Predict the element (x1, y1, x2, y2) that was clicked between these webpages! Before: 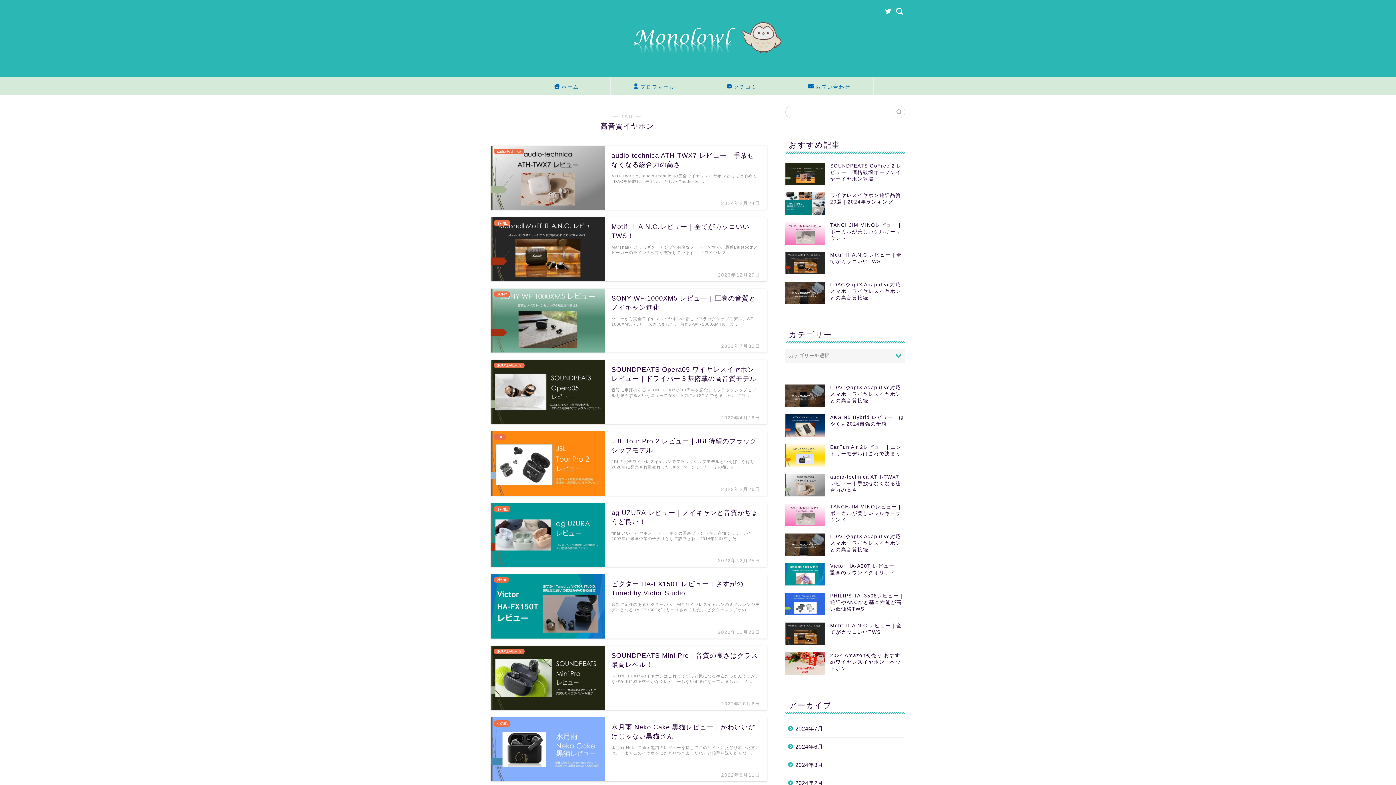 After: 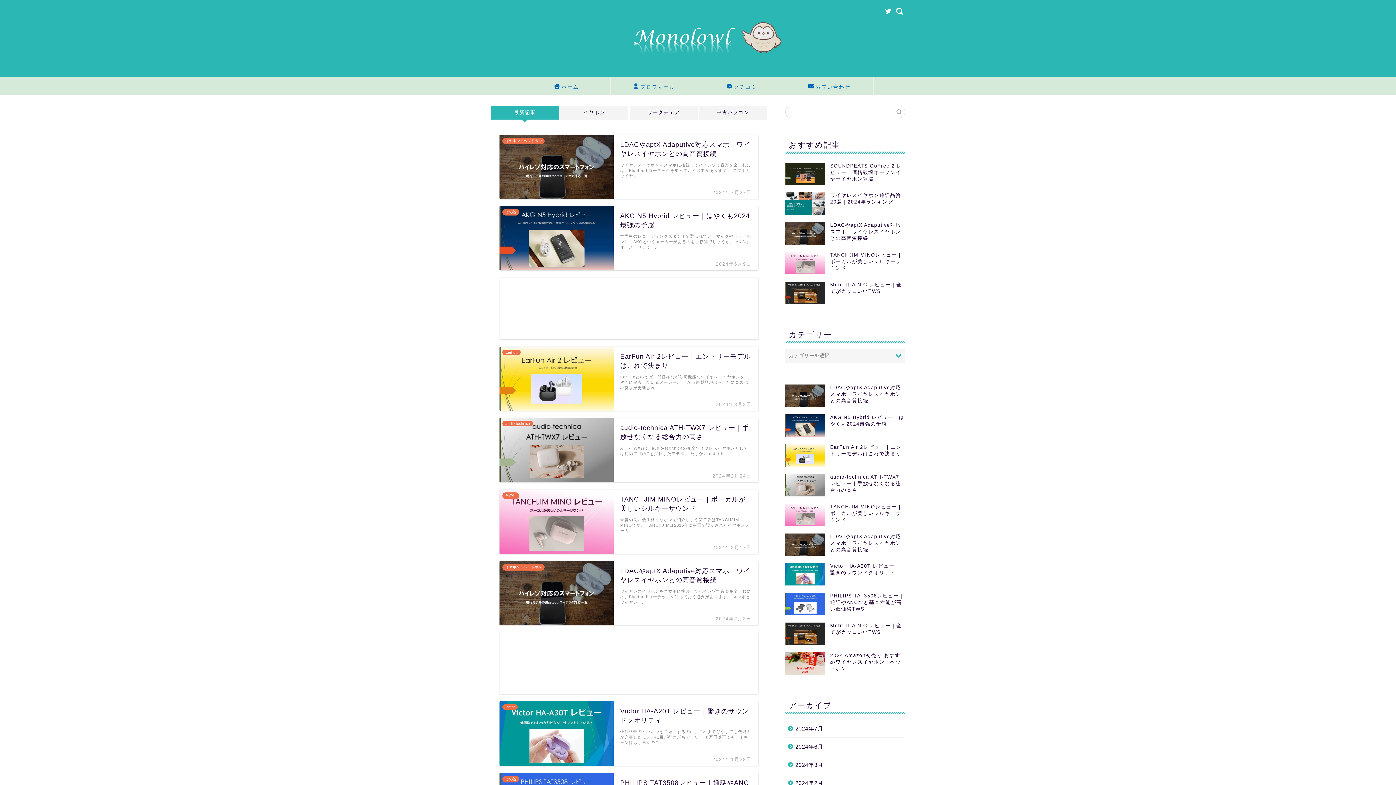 Action: bbox: (550, 65, 845, 69)